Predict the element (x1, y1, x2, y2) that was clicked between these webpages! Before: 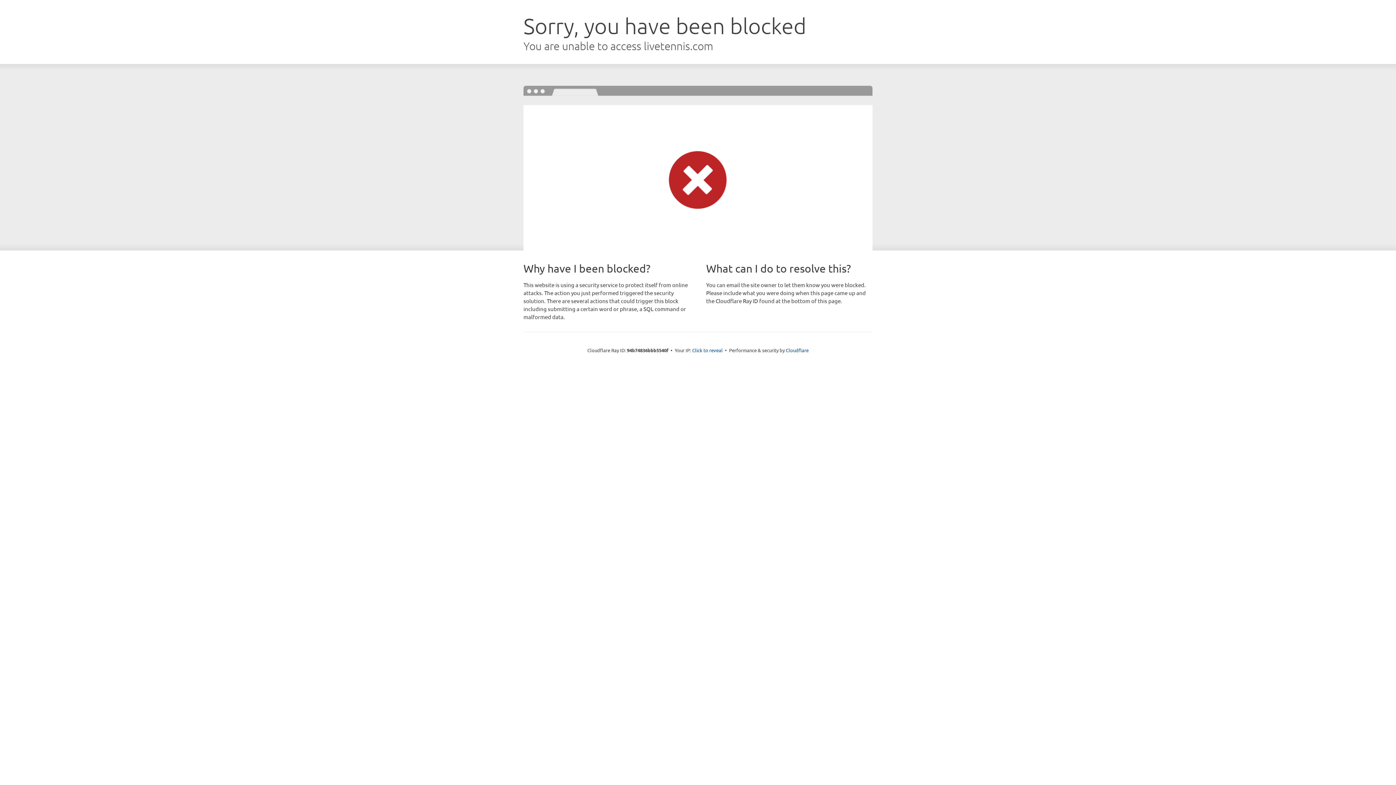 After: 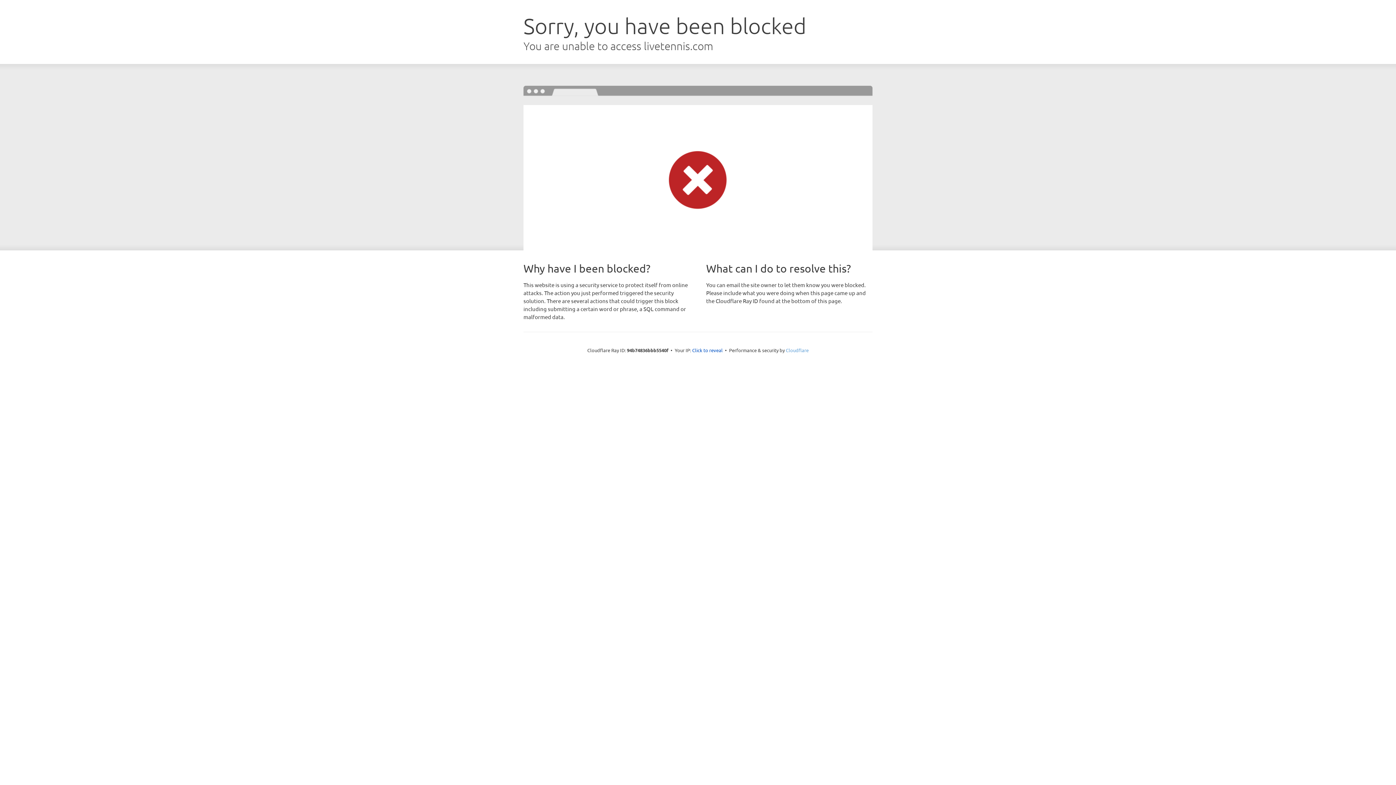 Action: label: Cloudflare bbox: (786, 347, 808, 353)